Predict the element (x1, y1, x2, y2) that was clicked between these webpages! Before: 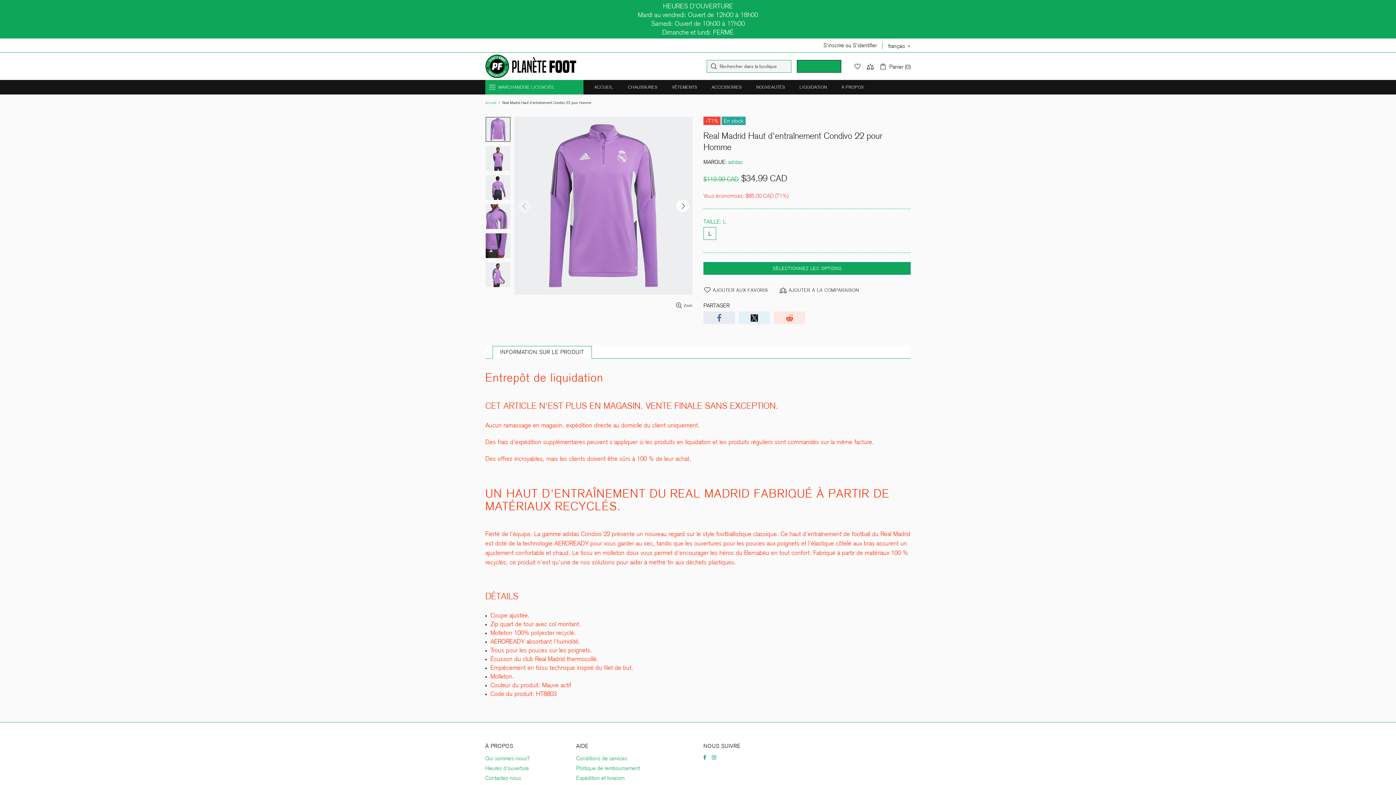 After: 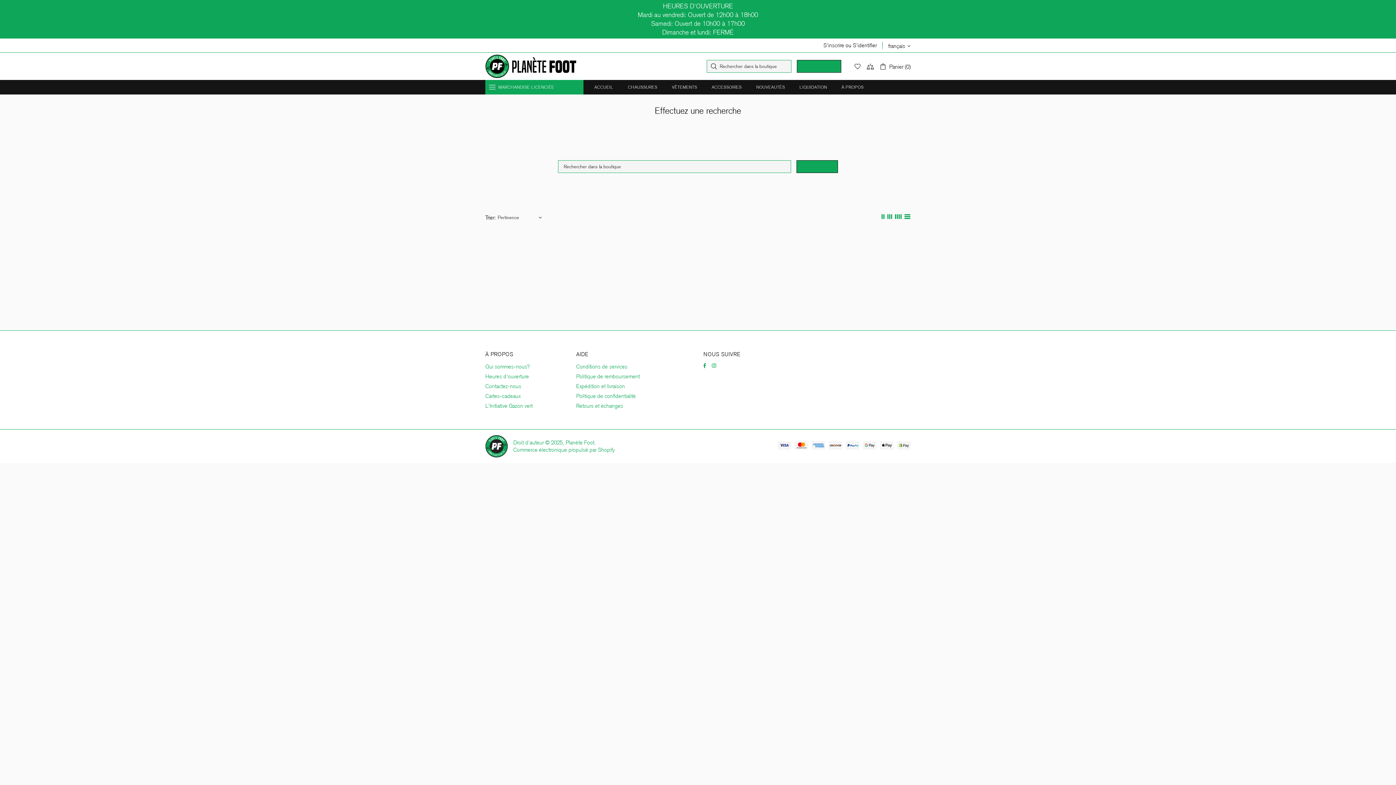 Action: bbox: (797, 60, 841, 72) label: RECHERCHE